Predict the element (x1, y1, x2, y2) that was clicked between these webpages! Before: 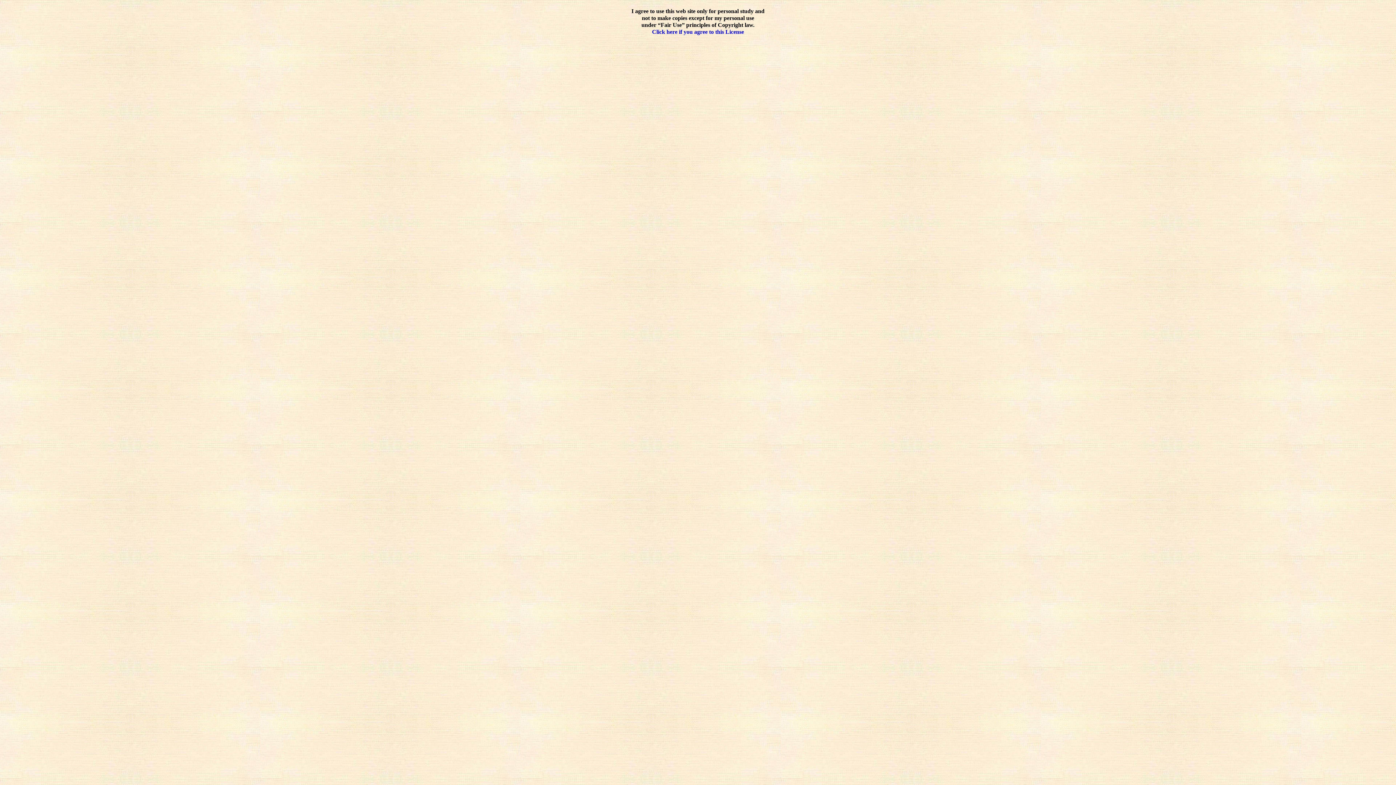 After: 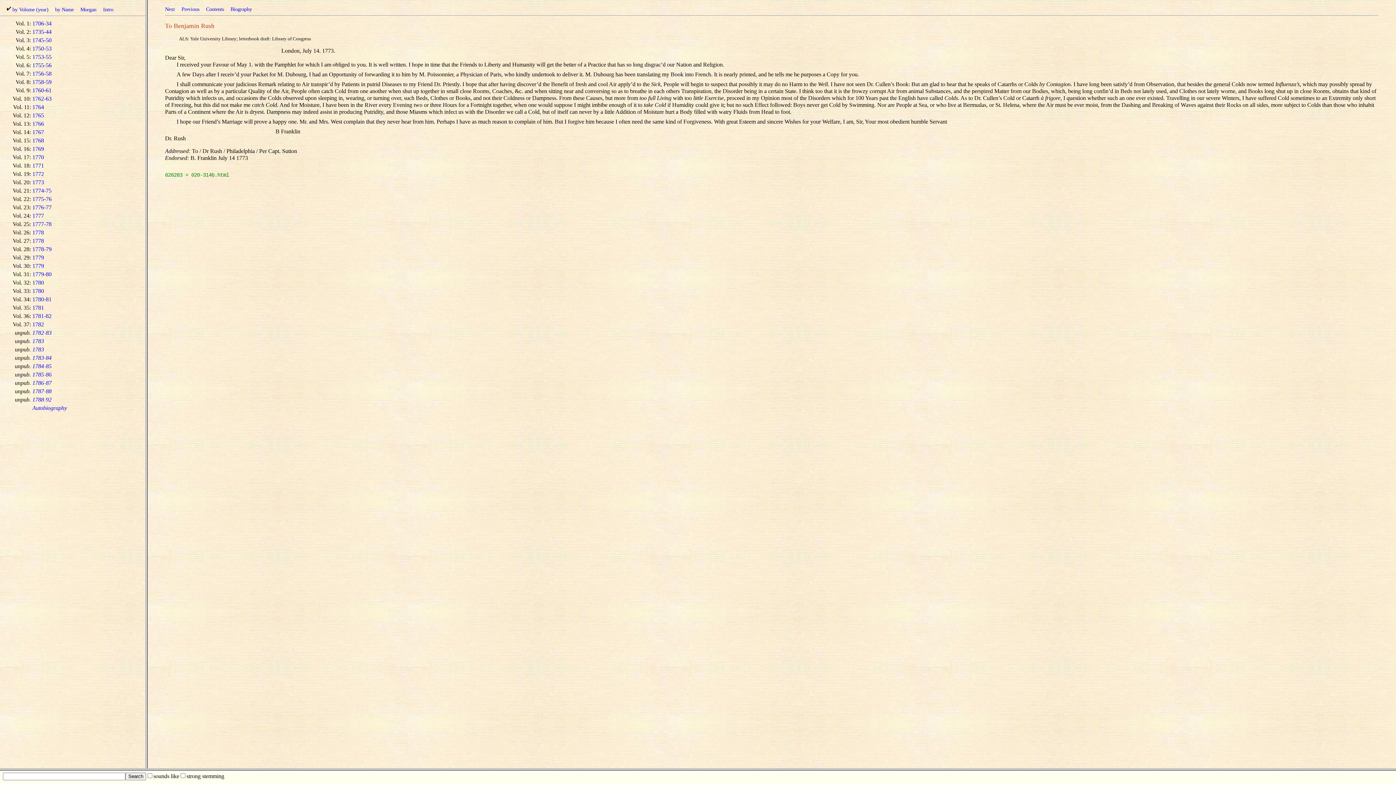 Action: label: Click here if you agree to this License bbox: (652, 28, 744, 35)